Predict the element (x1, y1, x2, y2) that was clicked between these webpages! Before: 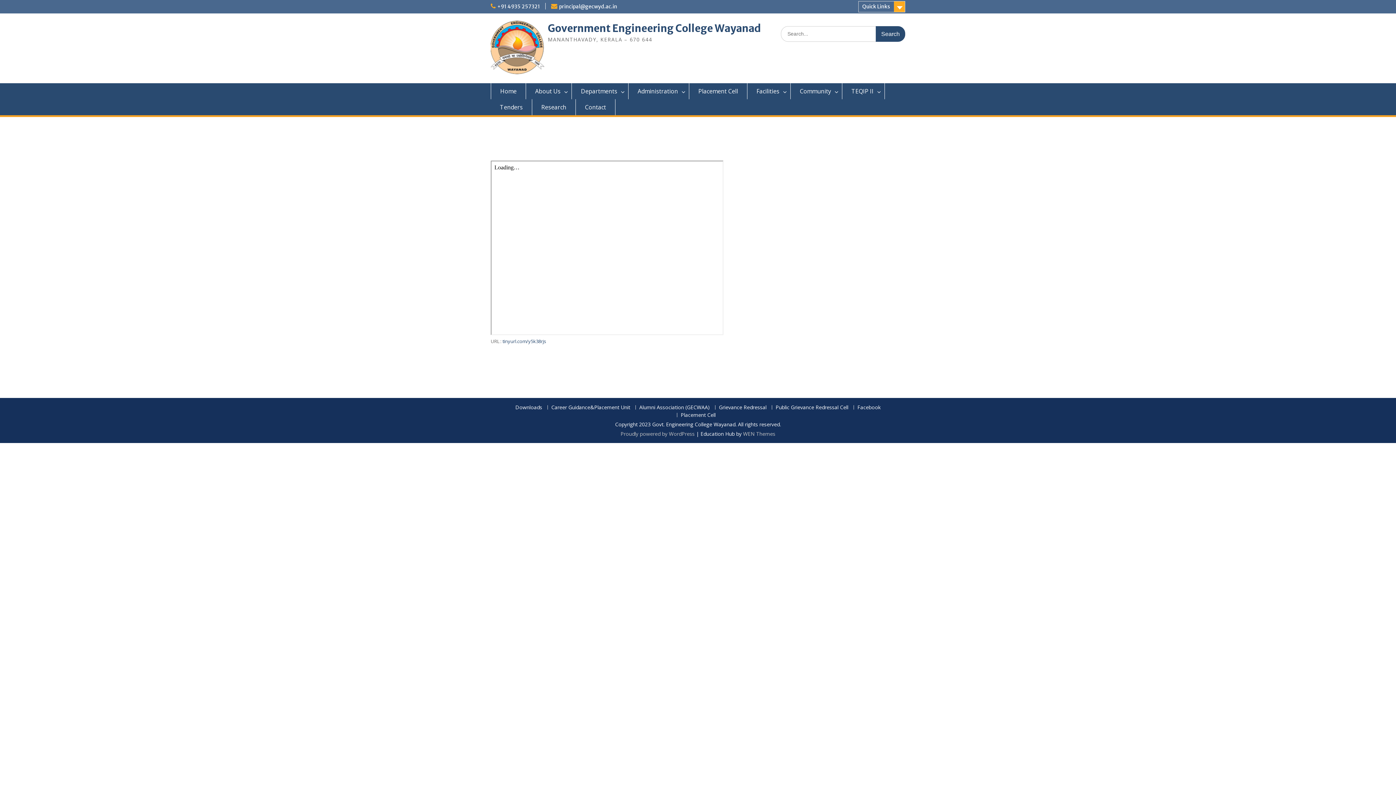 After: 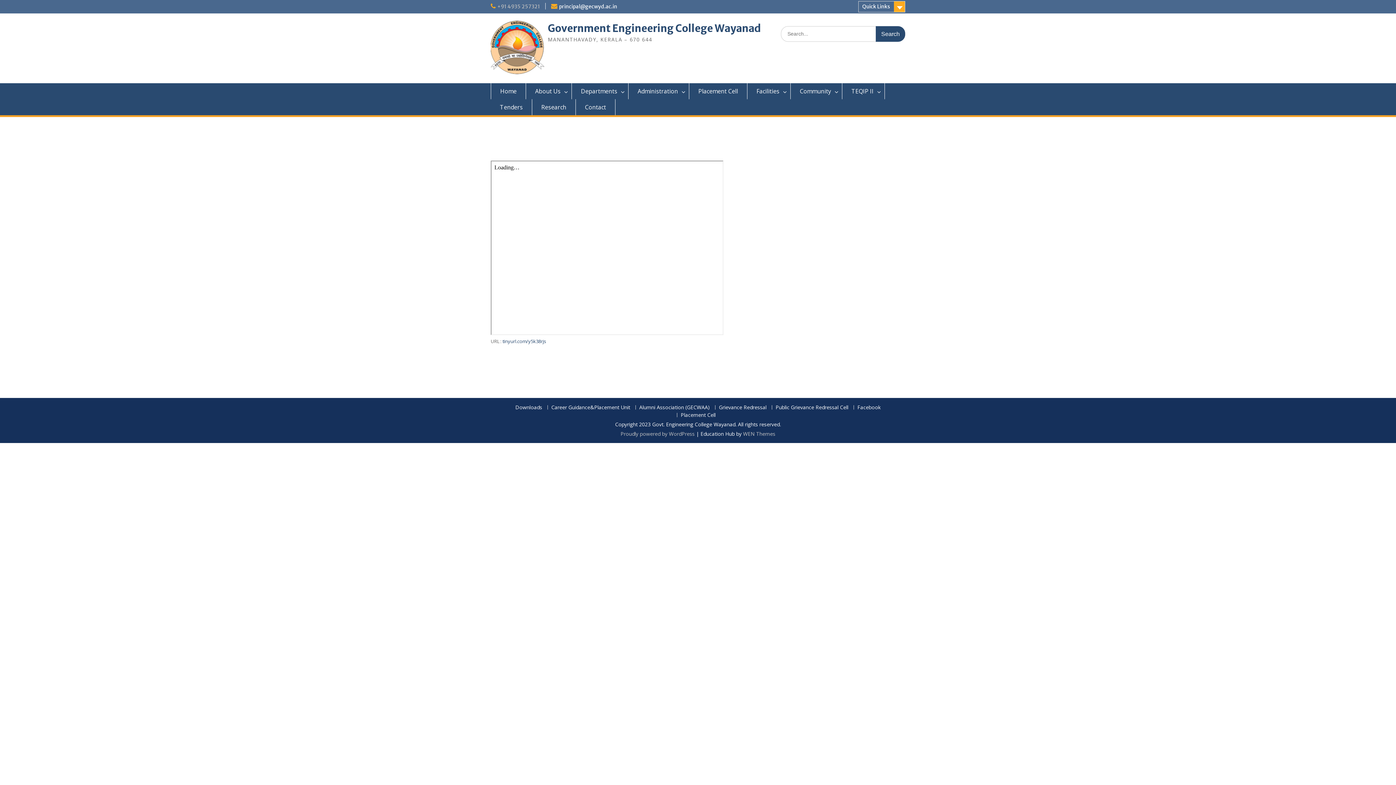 Action: label: +91 4935 257321 bbox: (497, 3, 540, 9)